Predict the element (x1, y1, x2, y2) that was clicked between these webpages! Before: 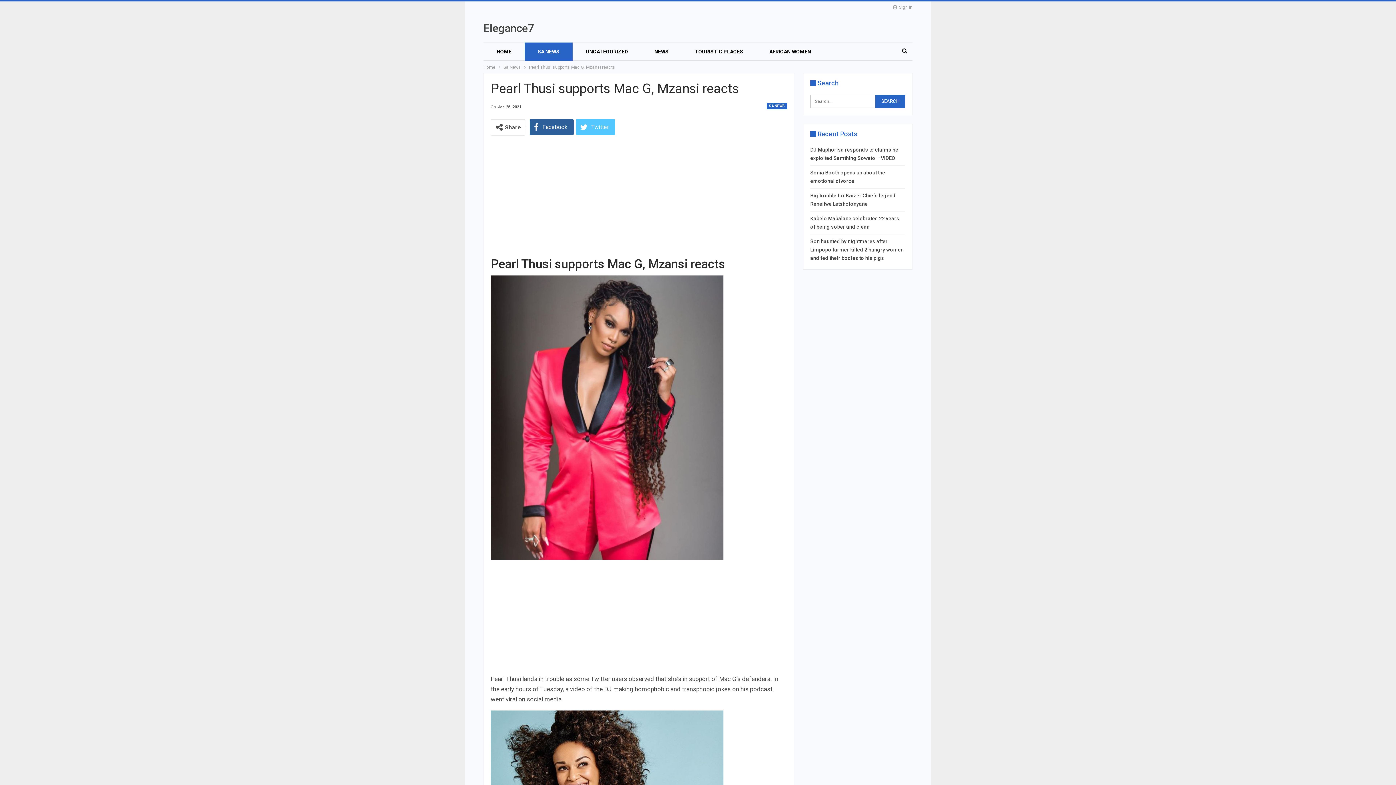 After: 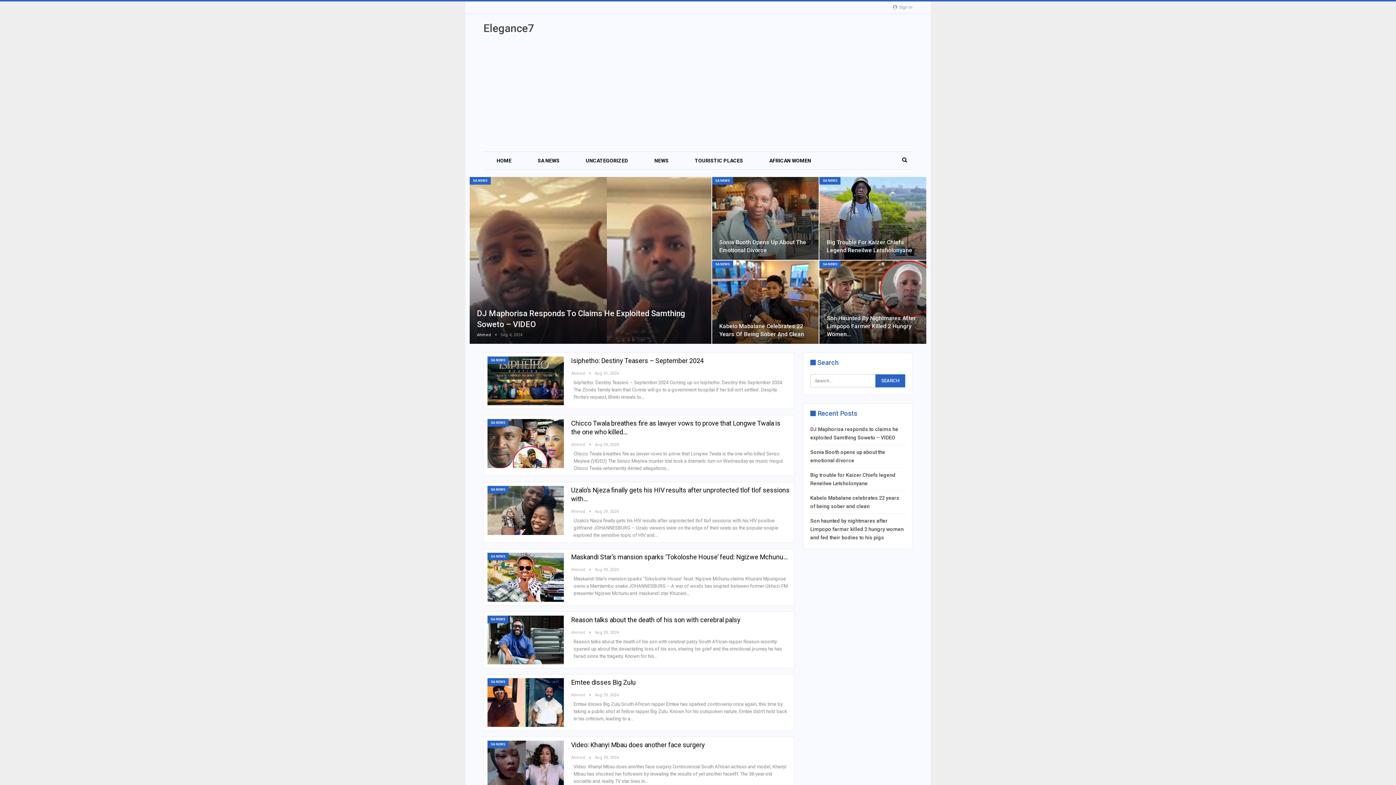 Action: label: Elegance7 bbox: (483, 21, 534, 34)